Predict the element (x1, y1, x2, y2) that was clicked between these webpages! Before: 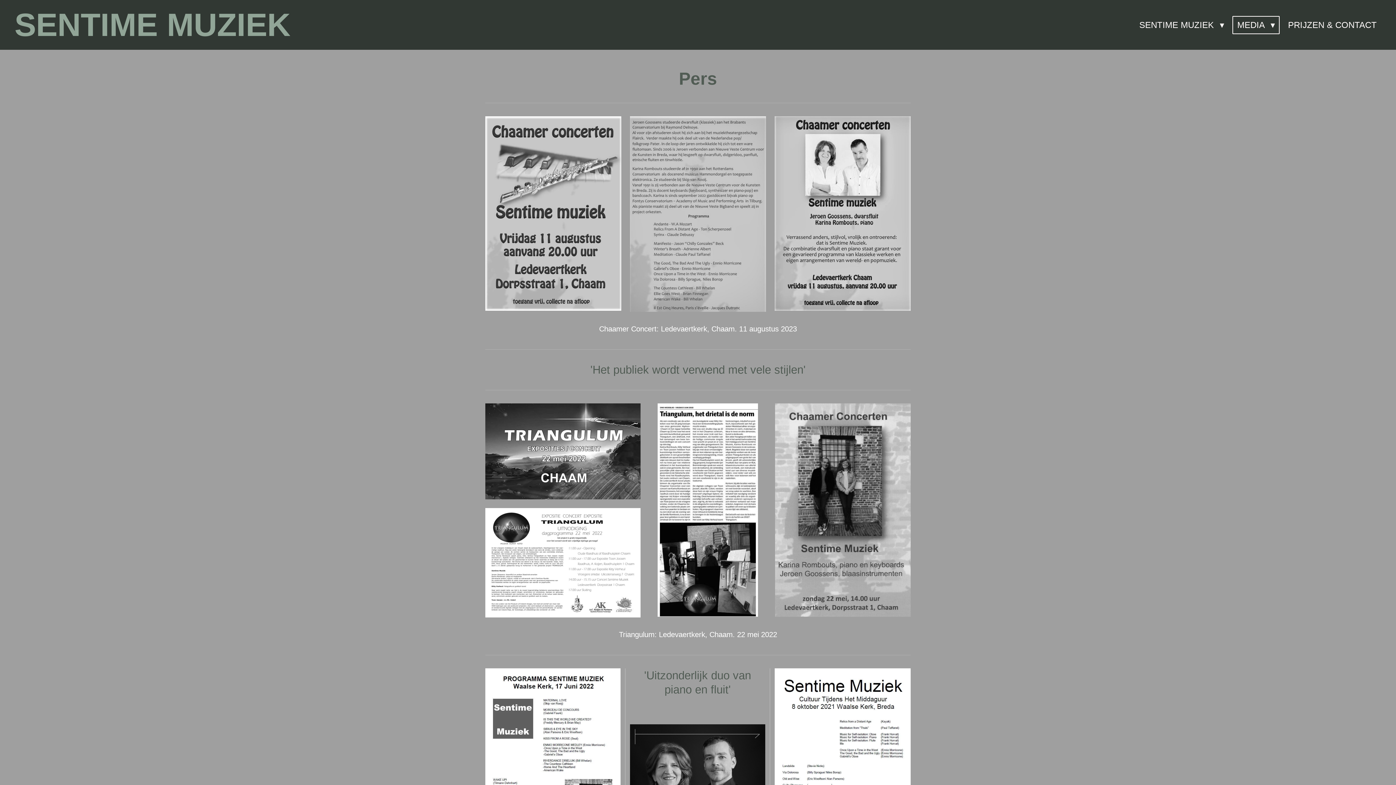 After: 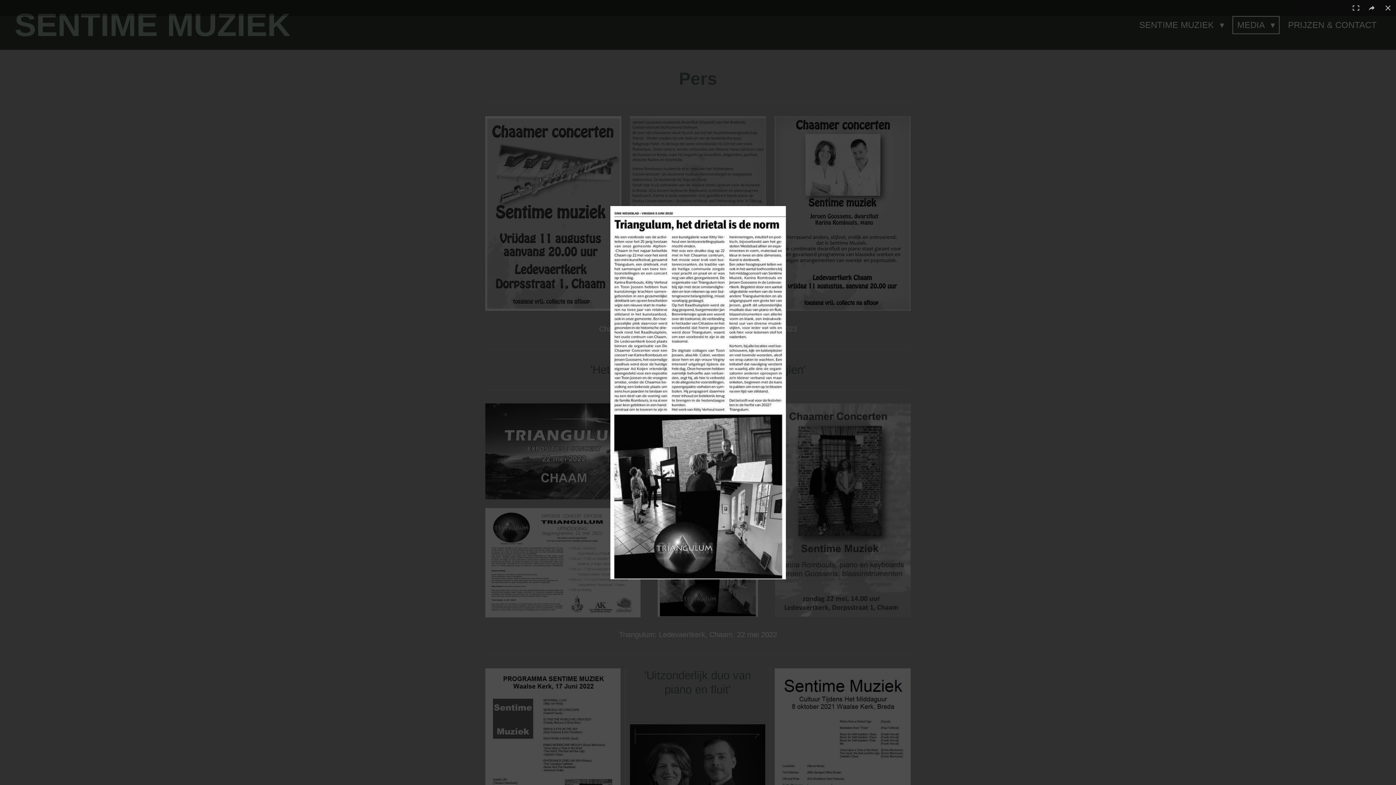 Action: bbox: (657, 403, 758, 616)